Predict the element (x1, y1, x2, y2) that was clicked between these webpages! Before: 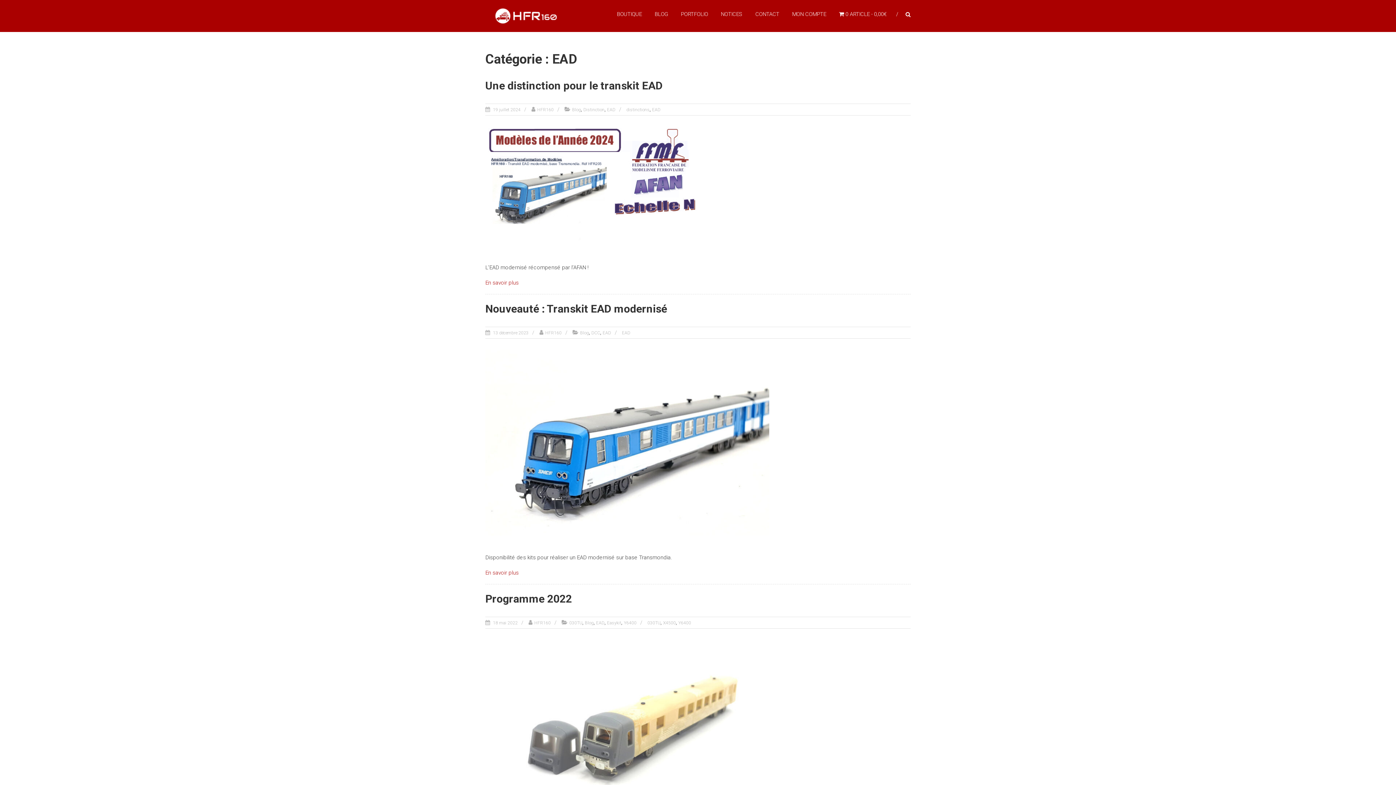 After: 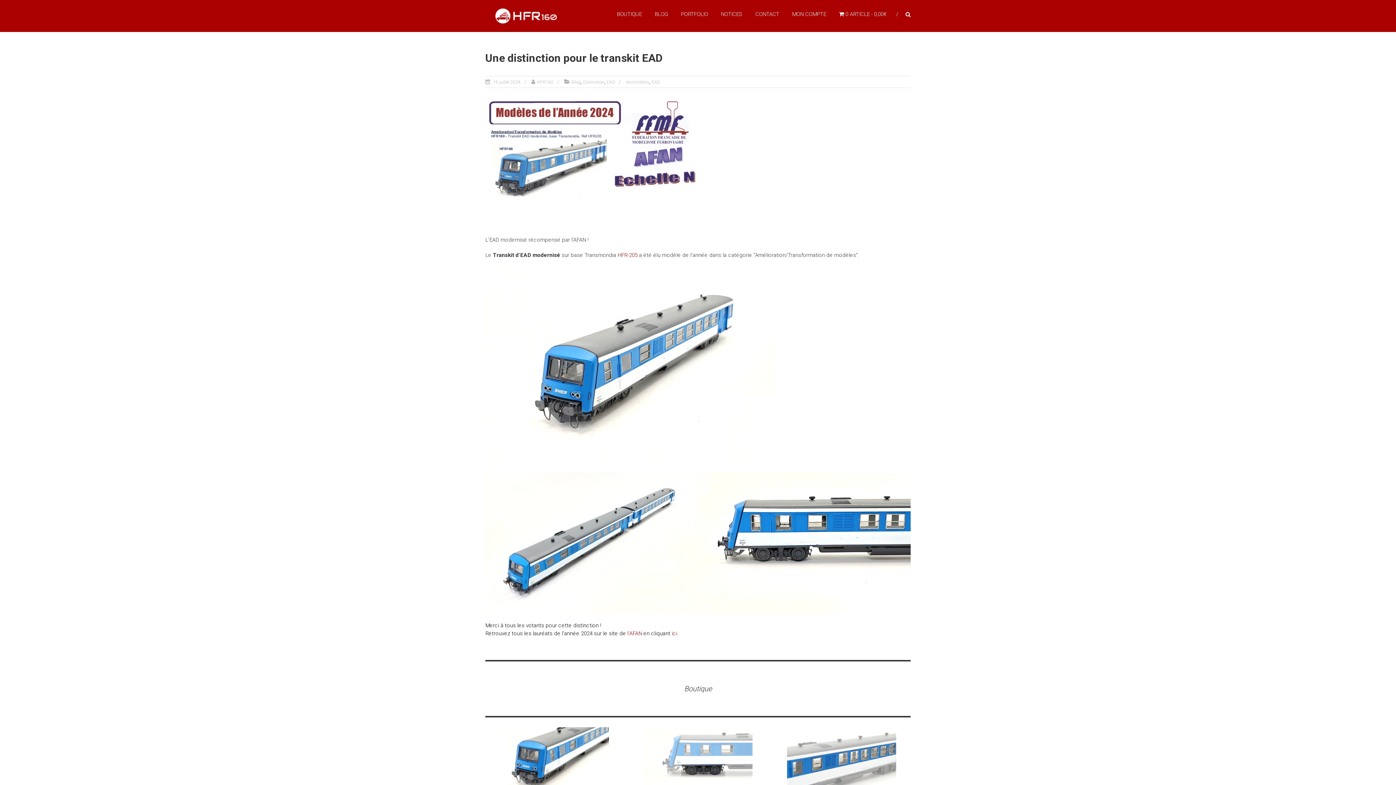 Action: label:  19 juillet 2024 bbox: (492, 107, 520, 112)